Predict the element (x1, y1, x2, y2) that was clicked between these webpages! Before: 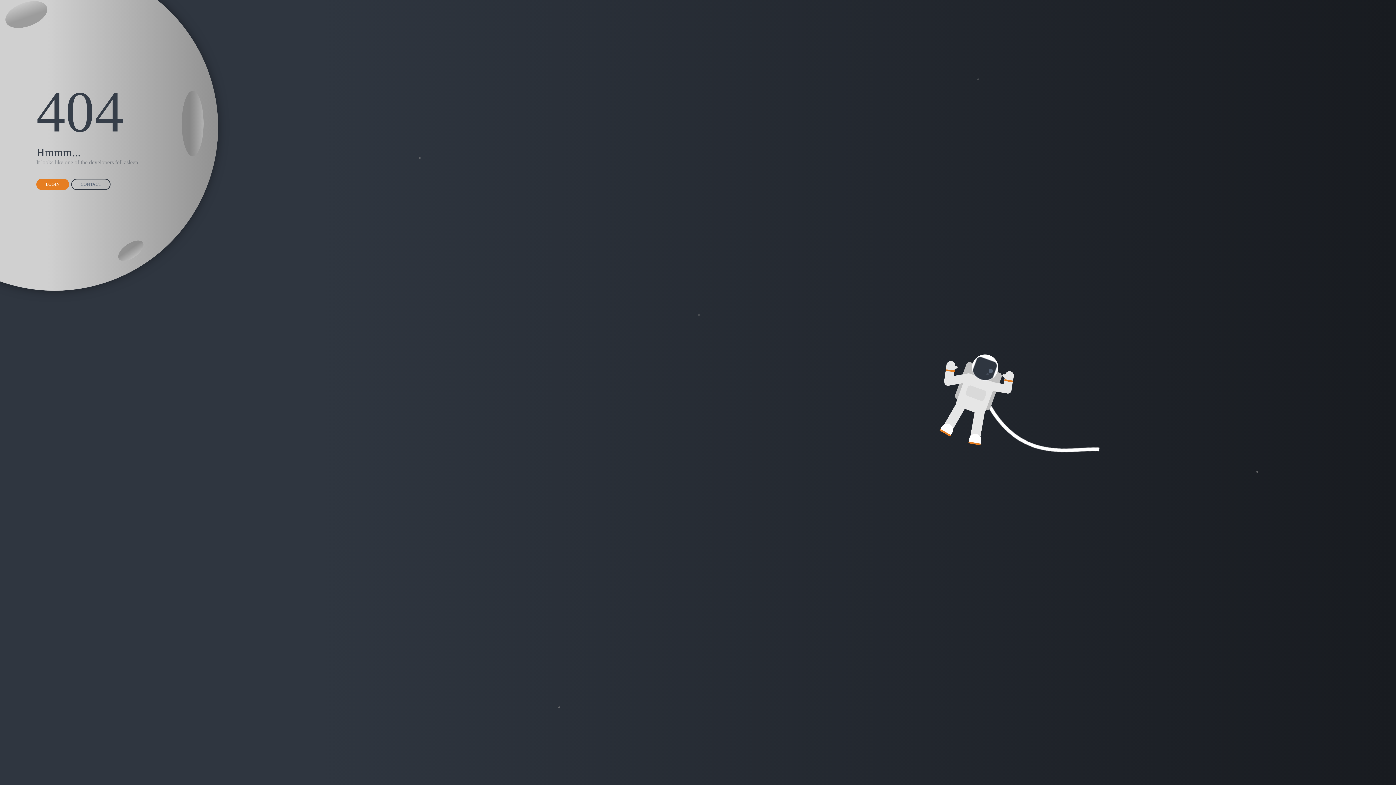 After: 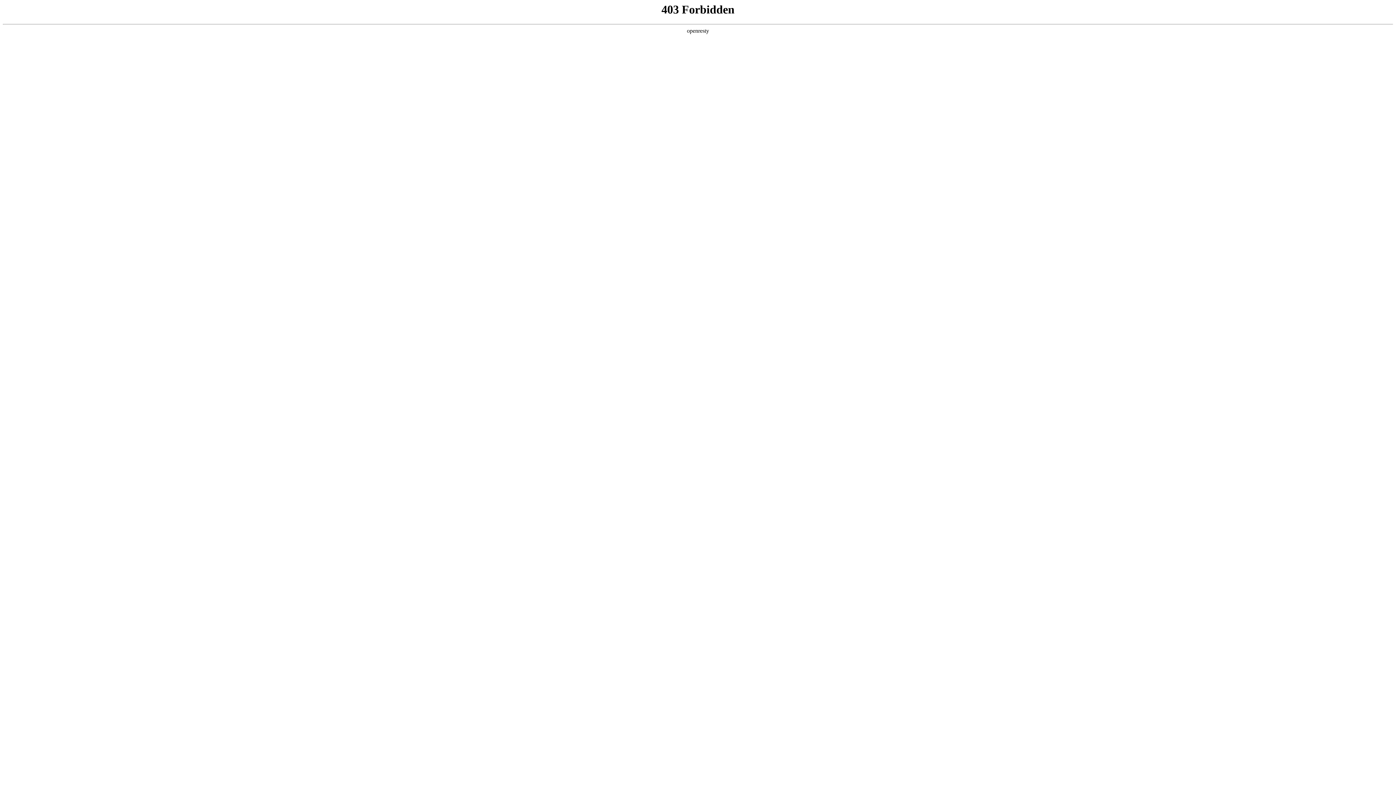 Action: label: CONTACT bbox: (71, 178, 110, 190)